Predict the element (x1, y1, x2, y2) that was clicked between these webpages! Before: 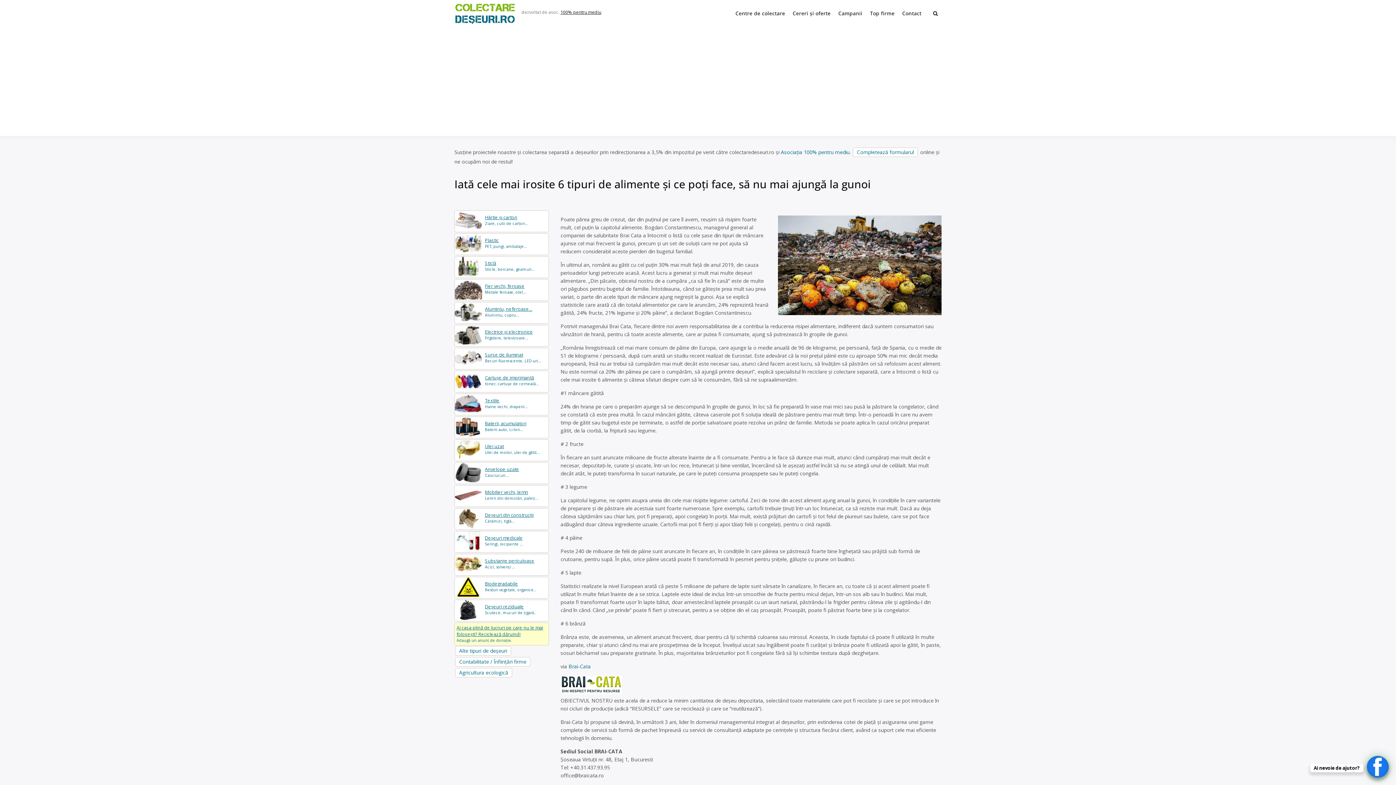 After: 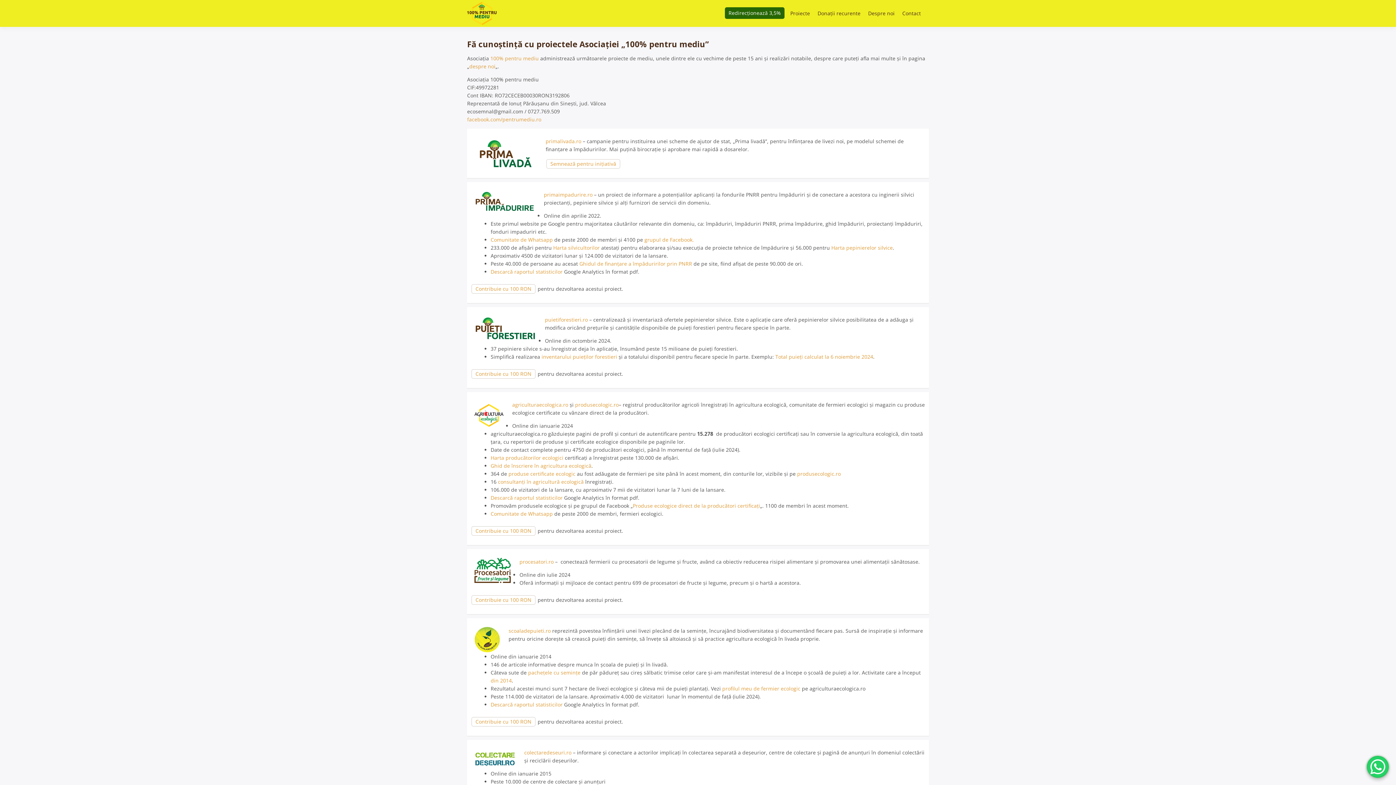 Action: label: Asociația 100% pentru mediu bbox: (781, 148, 849, 155)